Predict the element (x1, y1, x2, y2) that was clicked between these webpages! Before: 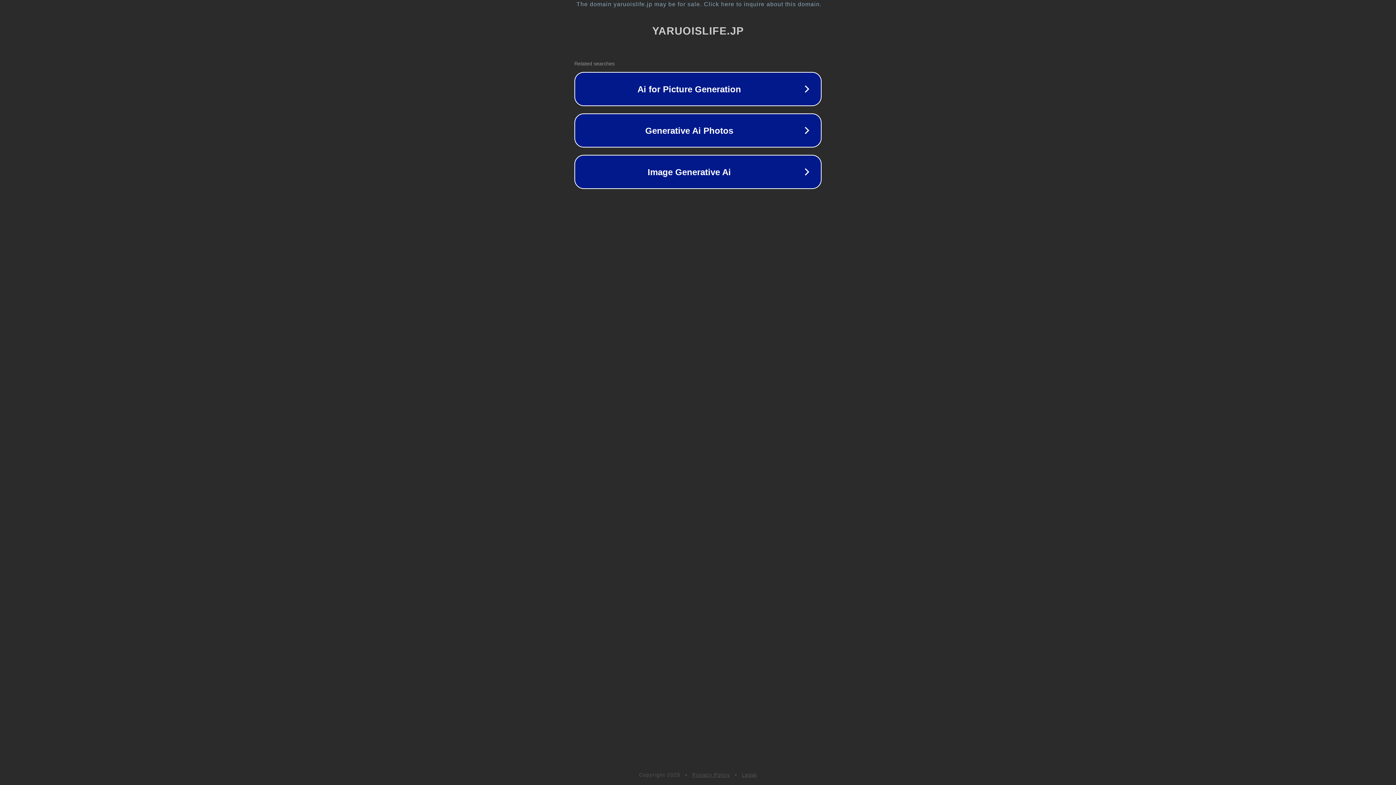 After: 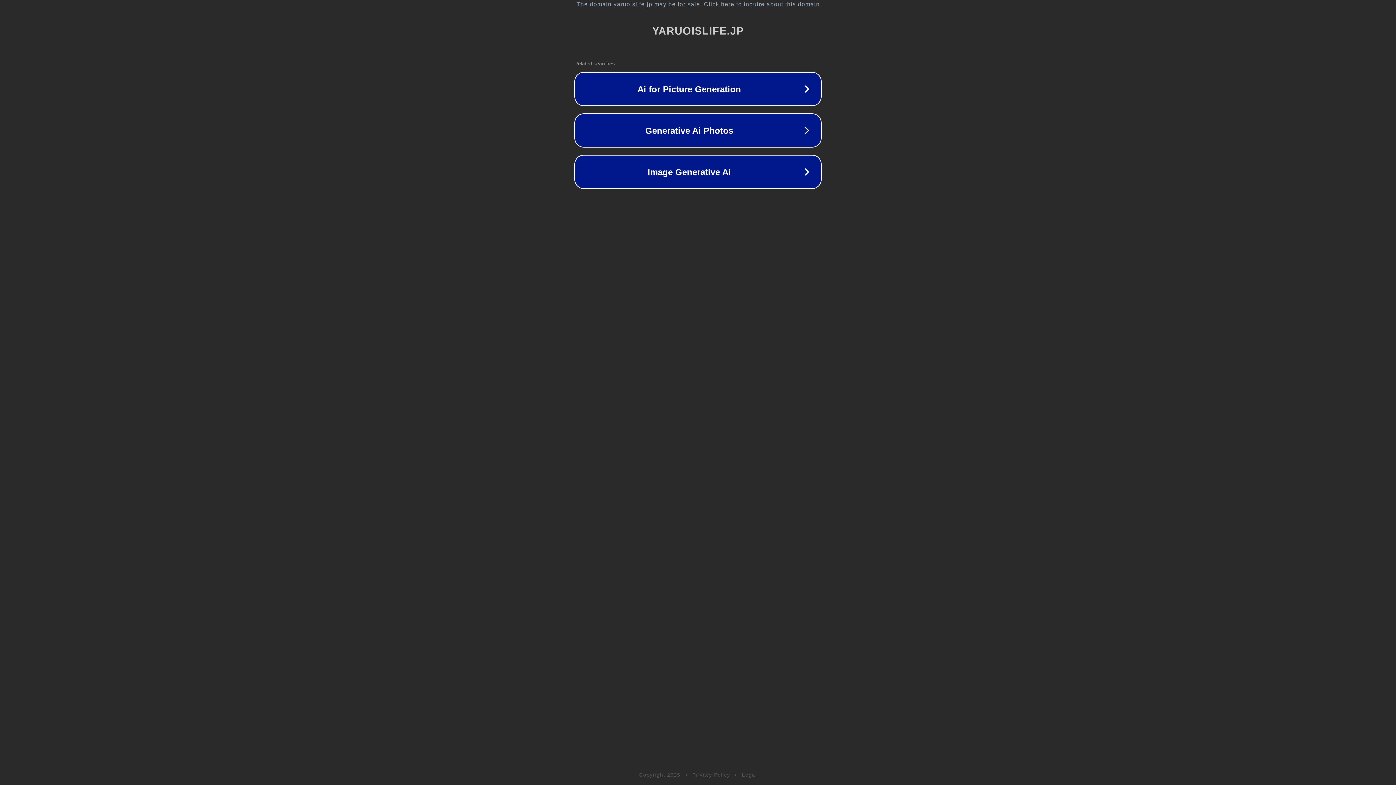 Action: label: Privacy Policy bbox: (692, 772, 730, 778)